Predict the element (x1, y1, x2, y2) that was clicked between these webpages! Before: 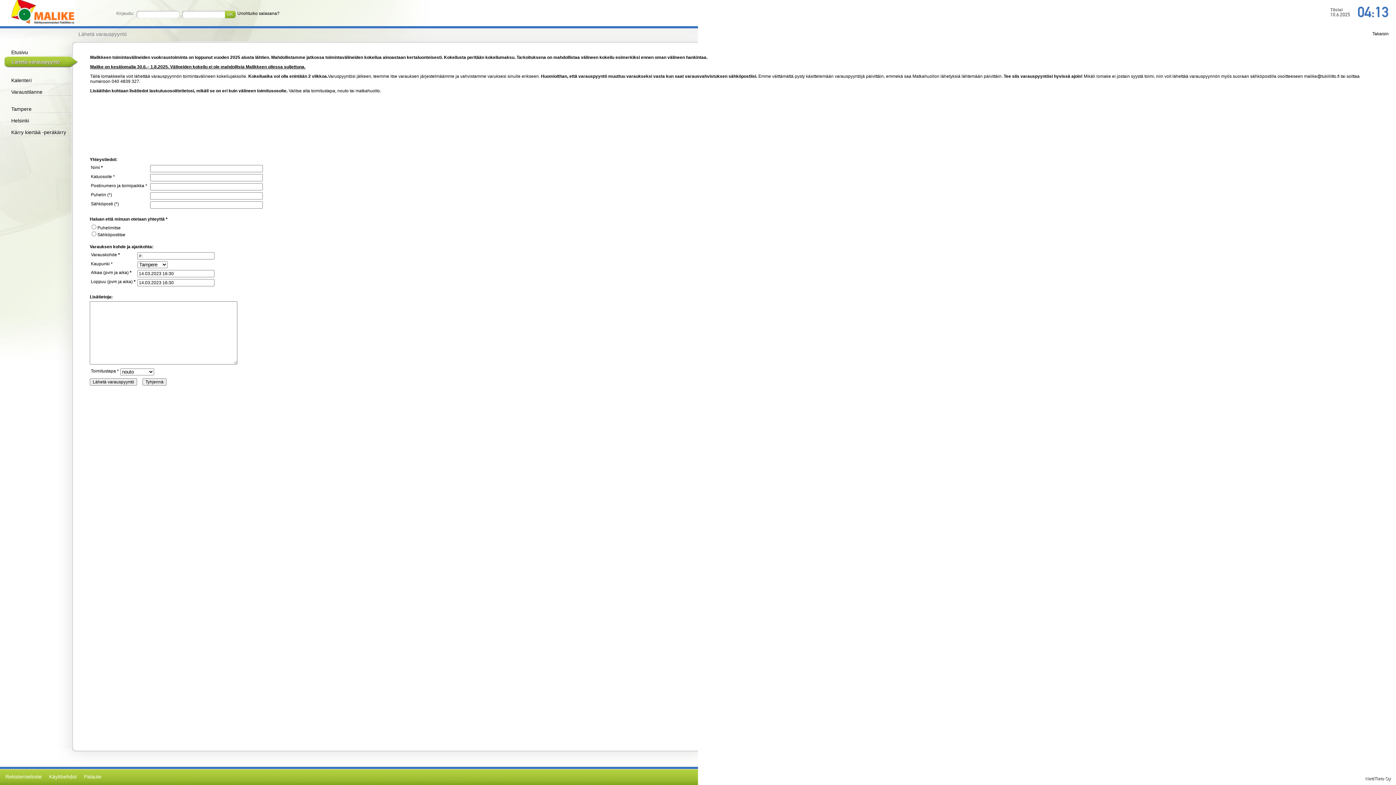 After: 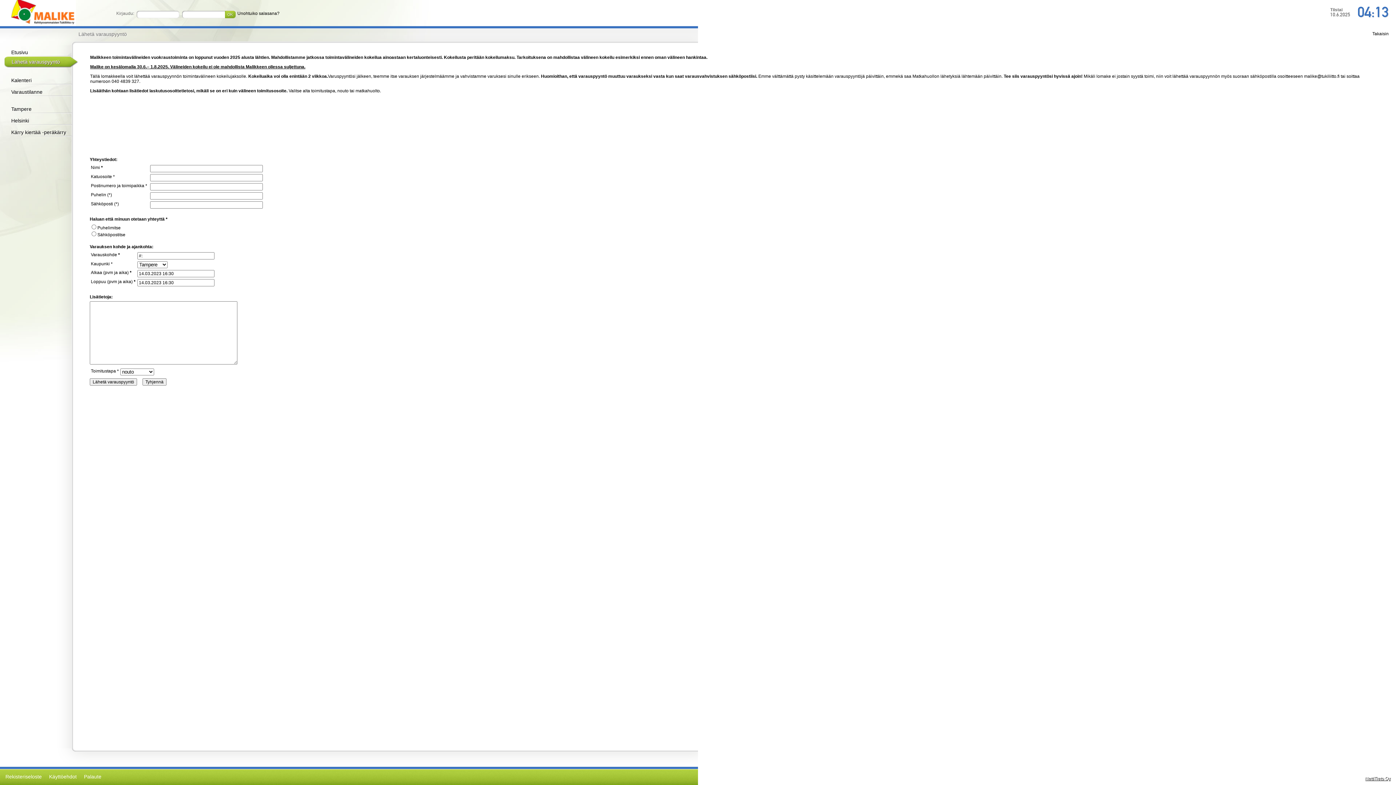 Action: bbox: (1365, 776, 1390, 781) label: NettiTieto Oy